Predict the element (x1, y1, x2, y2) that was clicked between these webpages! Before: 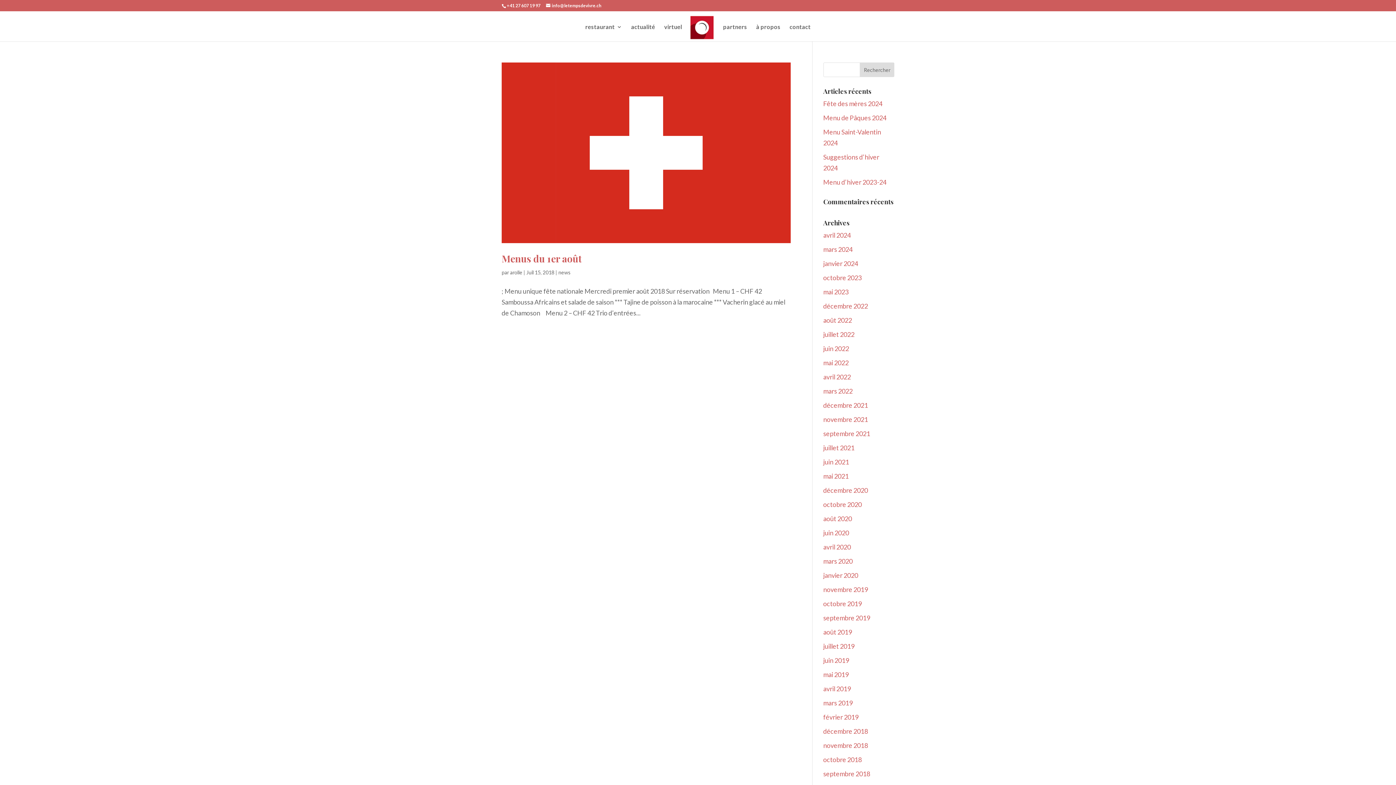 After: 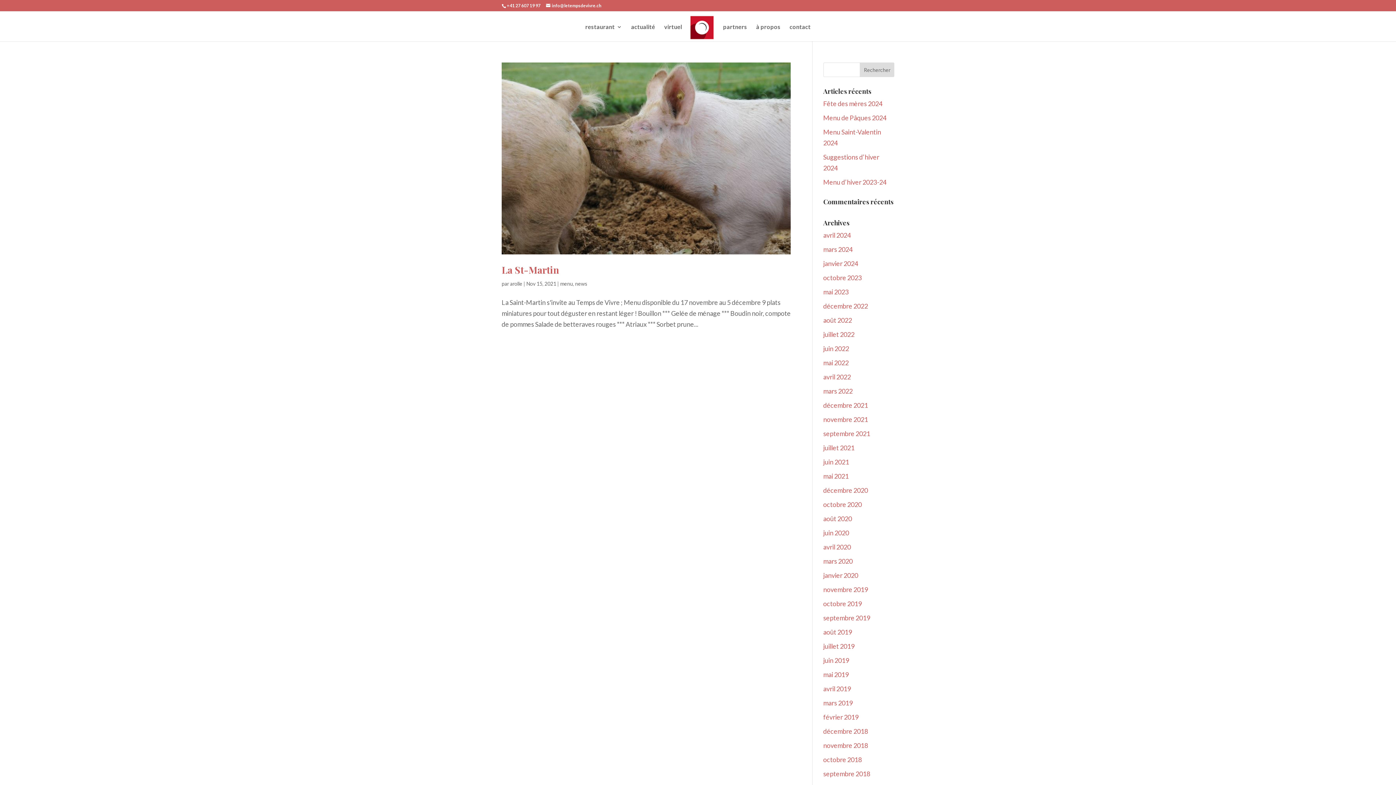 Action: bbox: (823, 415, 868, 423) label: novembre 2021